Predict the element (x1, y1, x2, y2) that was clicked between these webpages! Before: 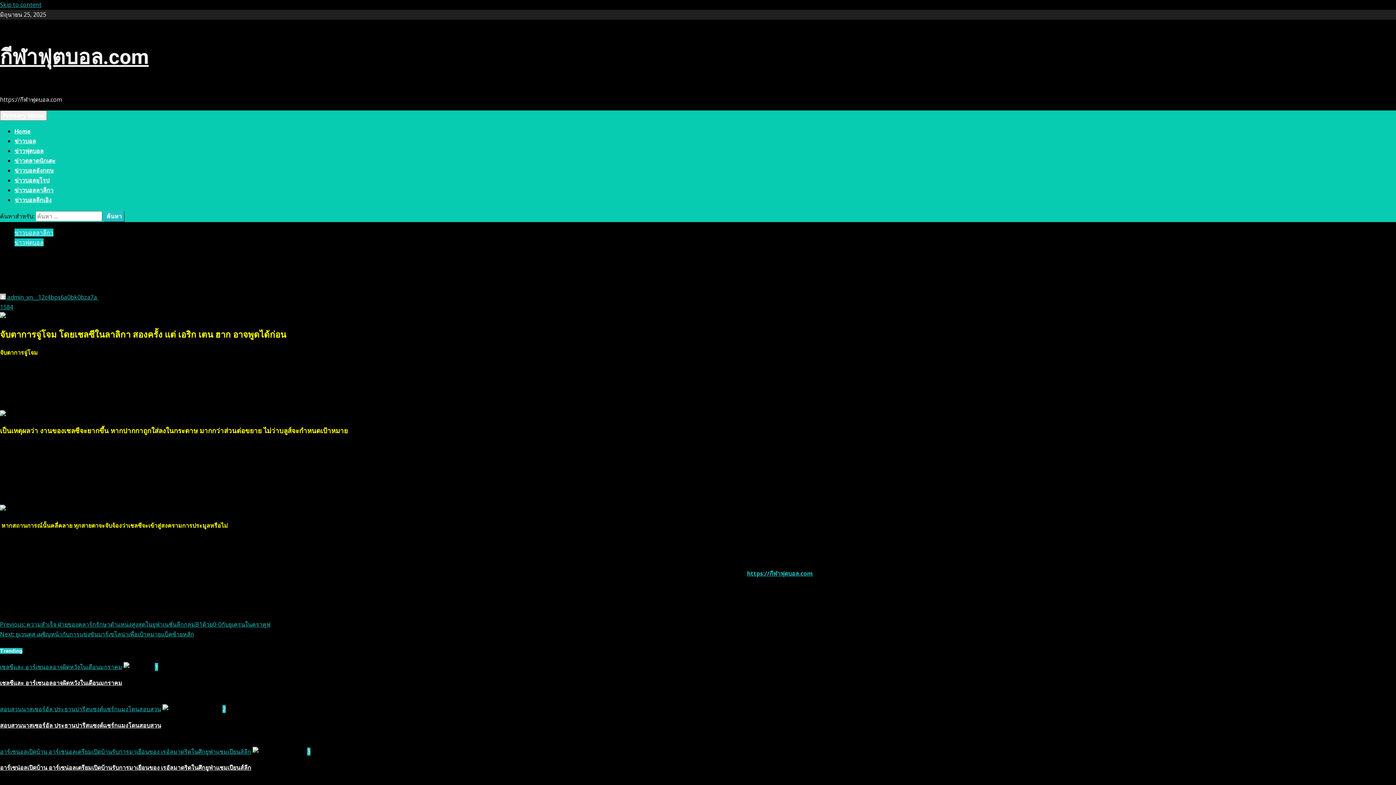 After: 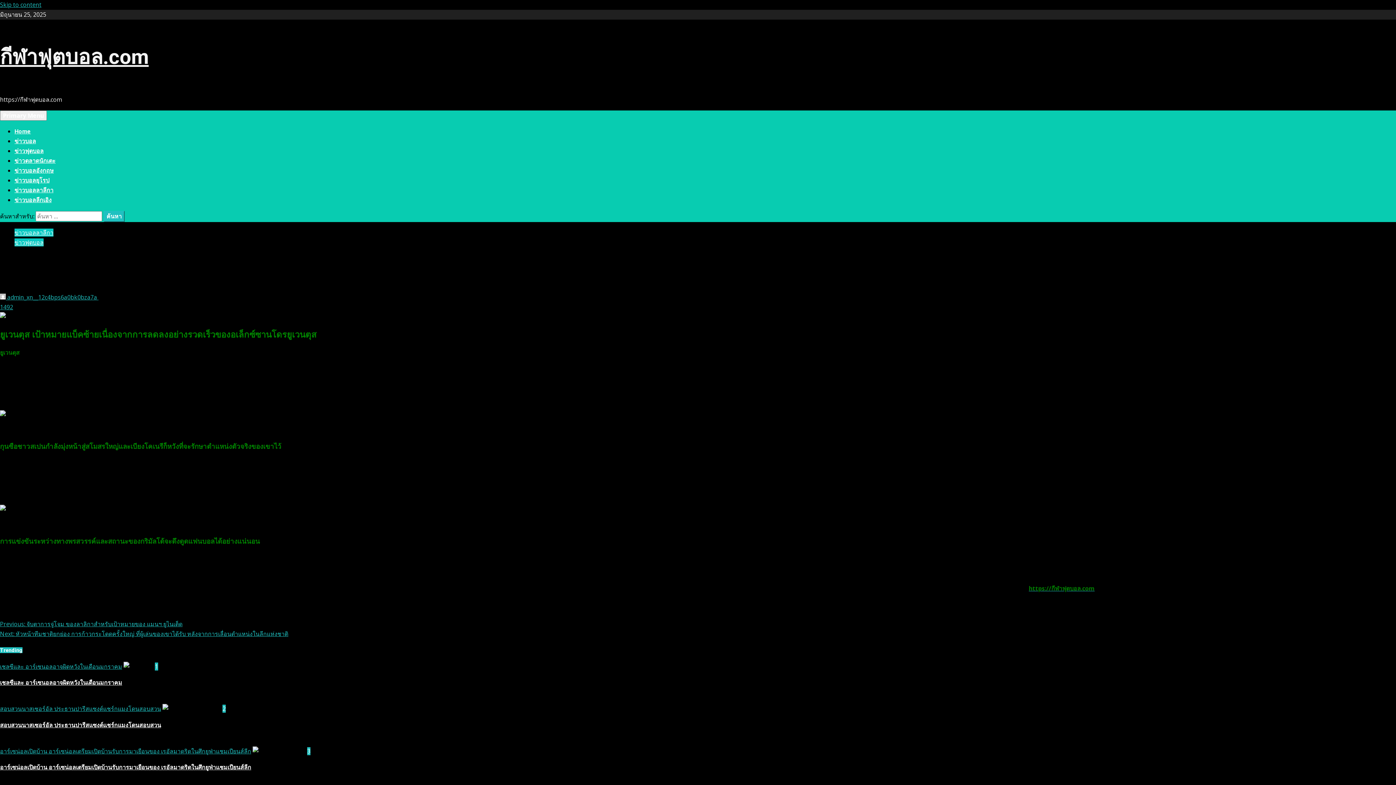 Action: bbox: (0, 630, 194, 638) label: Next: ยูเวนตุส เผชิญหน้ากับการแข่งขันบาร์เซโลน่าเพื่อเป้าหมายแบ็คซ้ายหลัก